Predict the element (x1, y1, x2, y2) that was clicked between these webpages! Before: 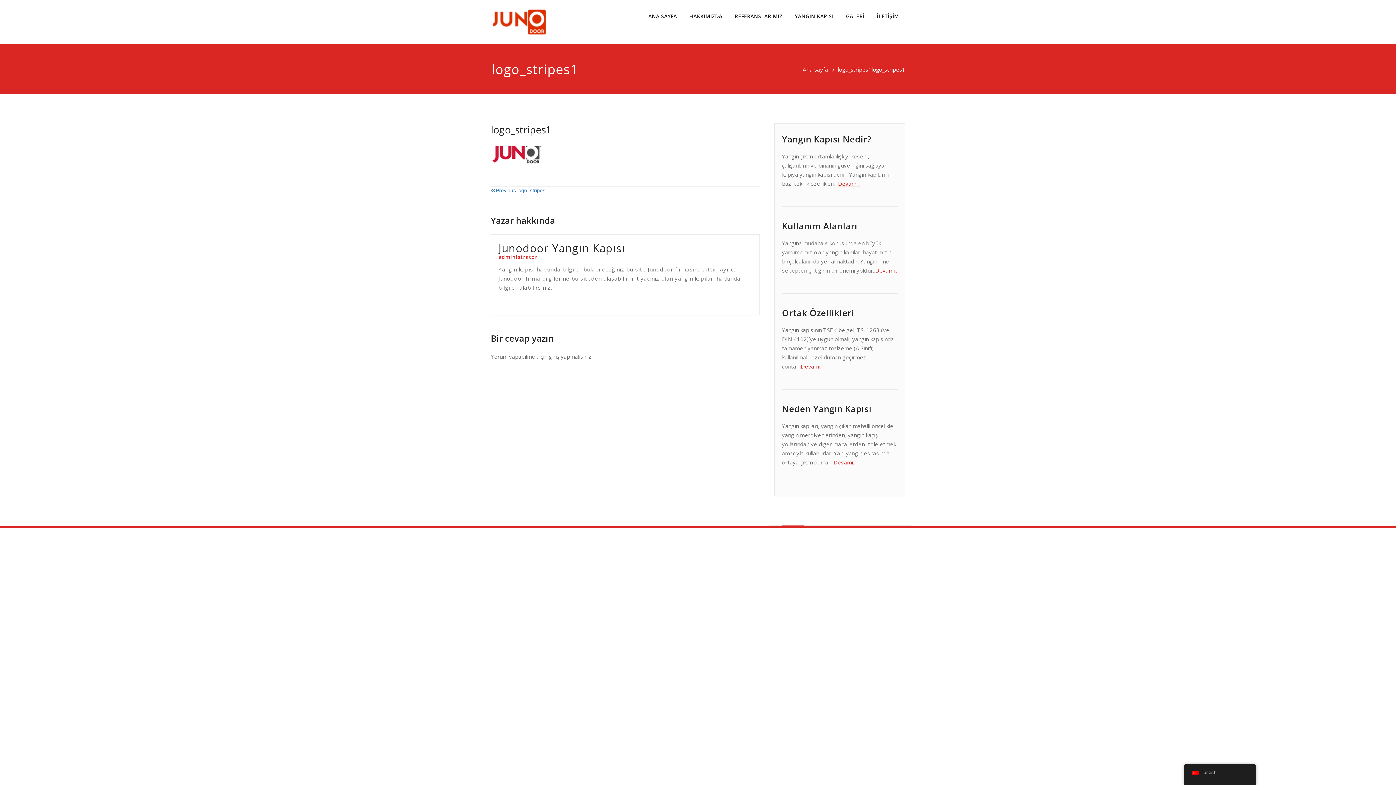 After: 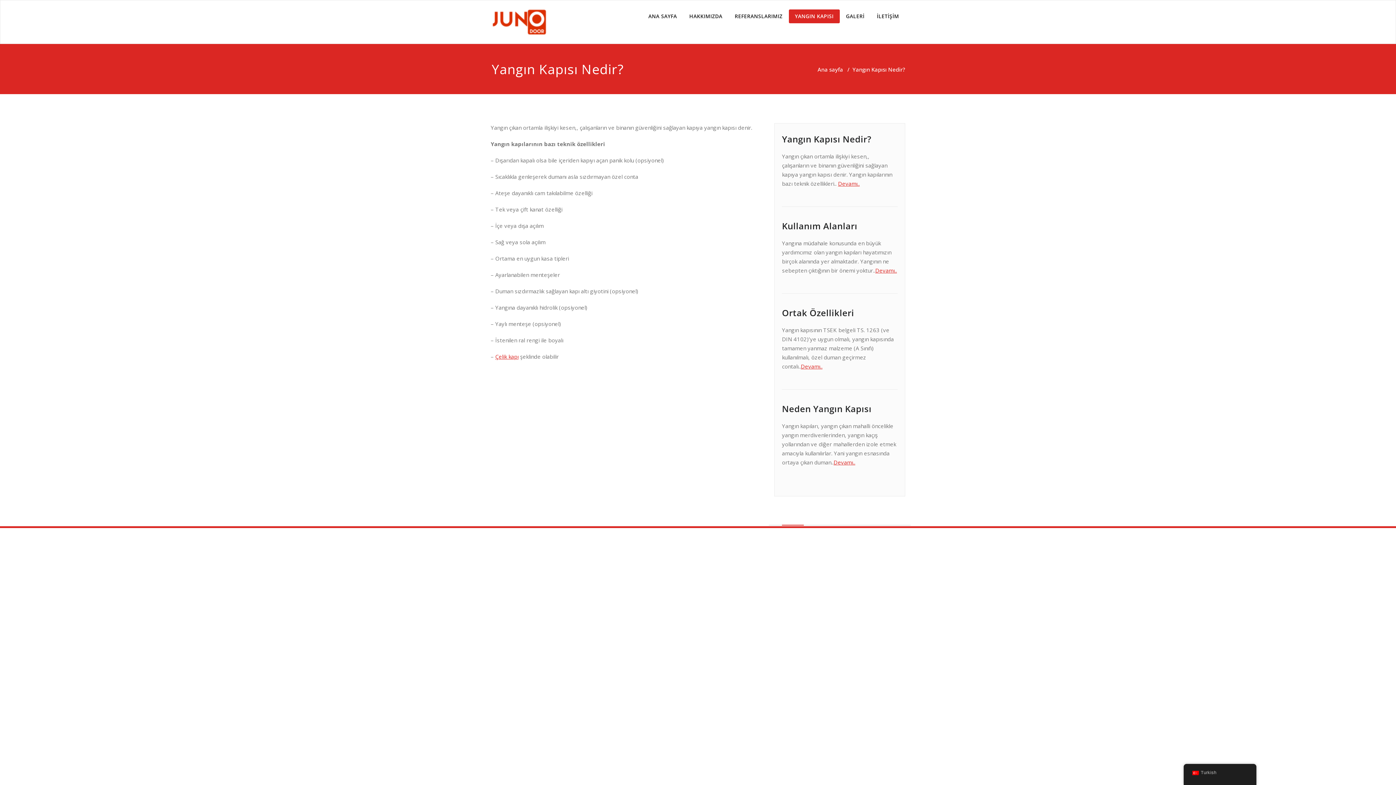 Action: bbox: (788, 9, 840, 23) label: YANGIN KAPISI